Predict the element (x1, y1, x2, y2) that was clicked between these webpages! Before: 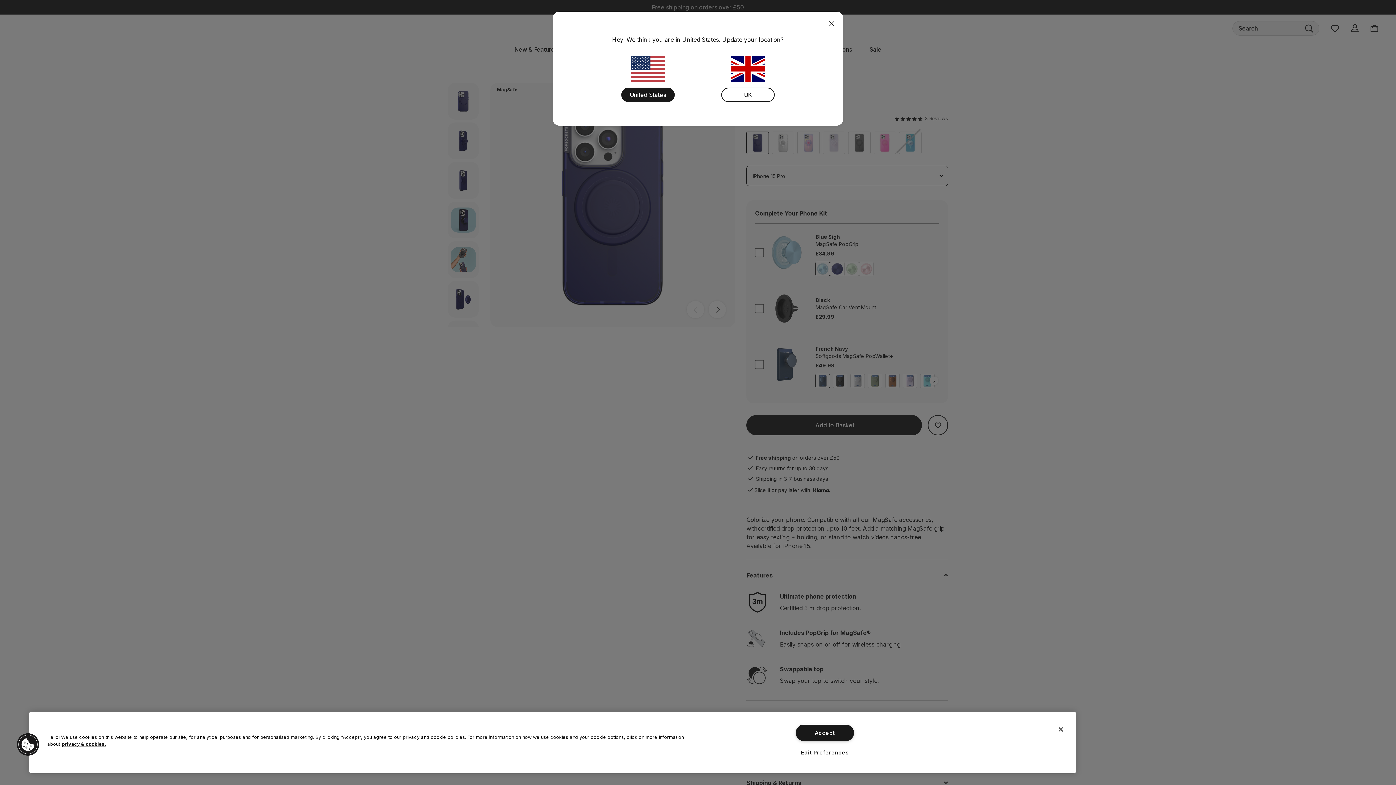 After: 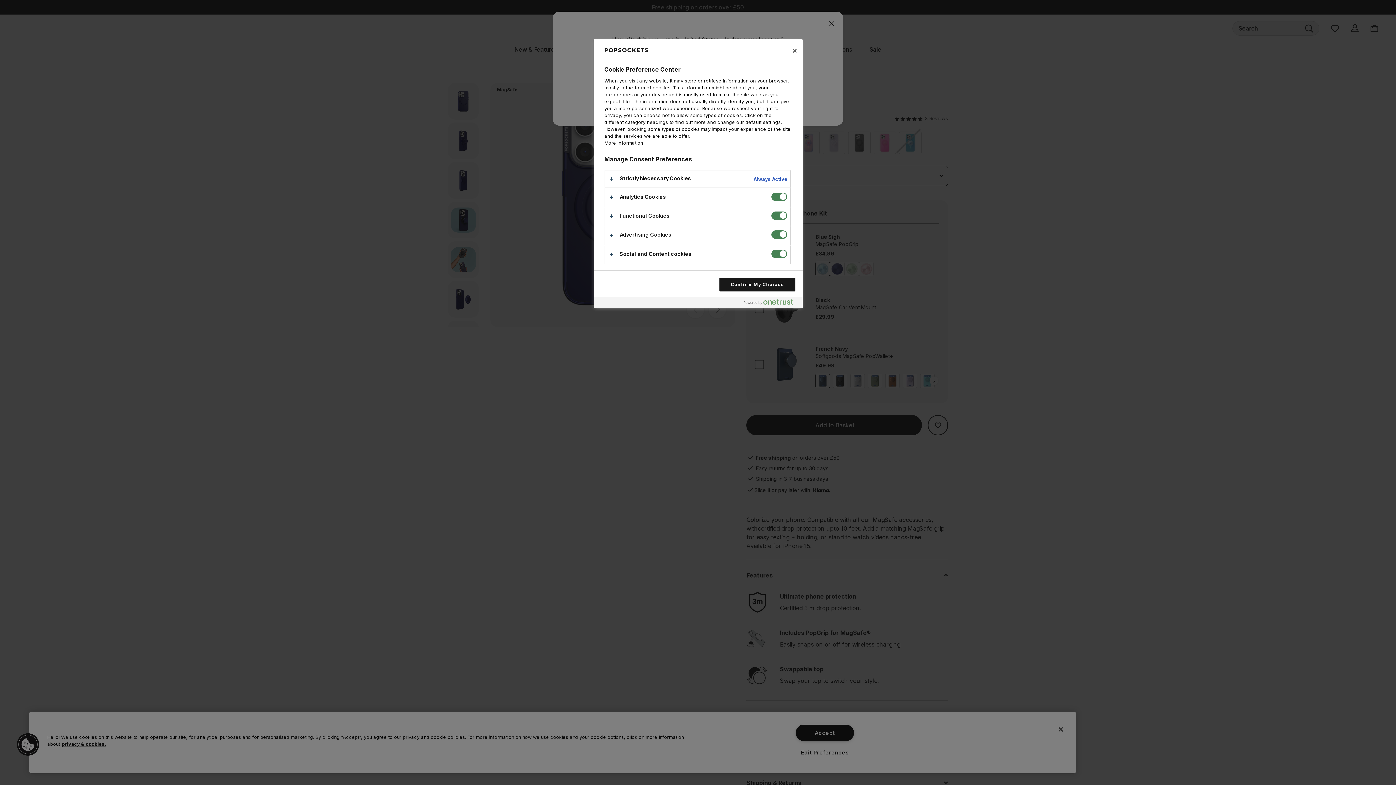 Action: label: Cookies bbox: (16, 733, 39, 756)